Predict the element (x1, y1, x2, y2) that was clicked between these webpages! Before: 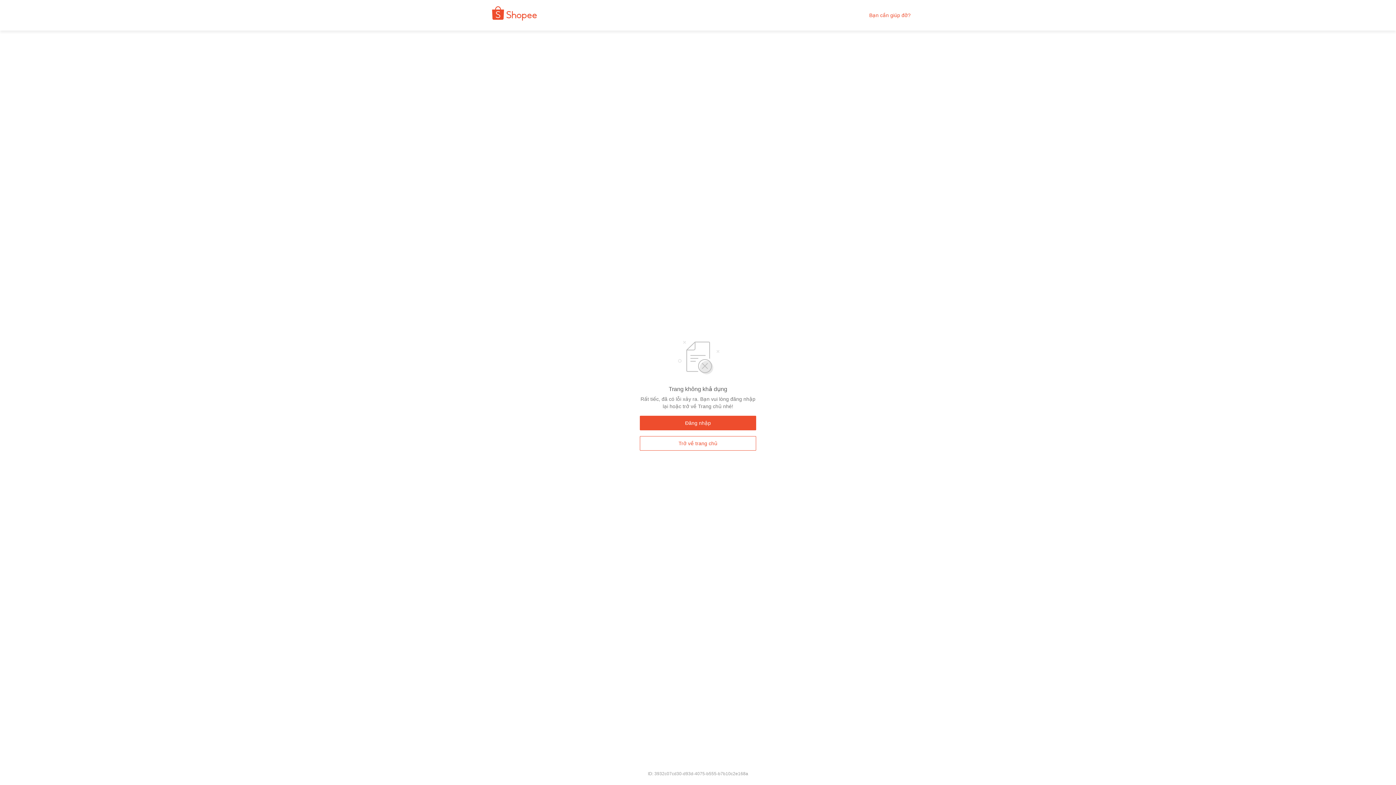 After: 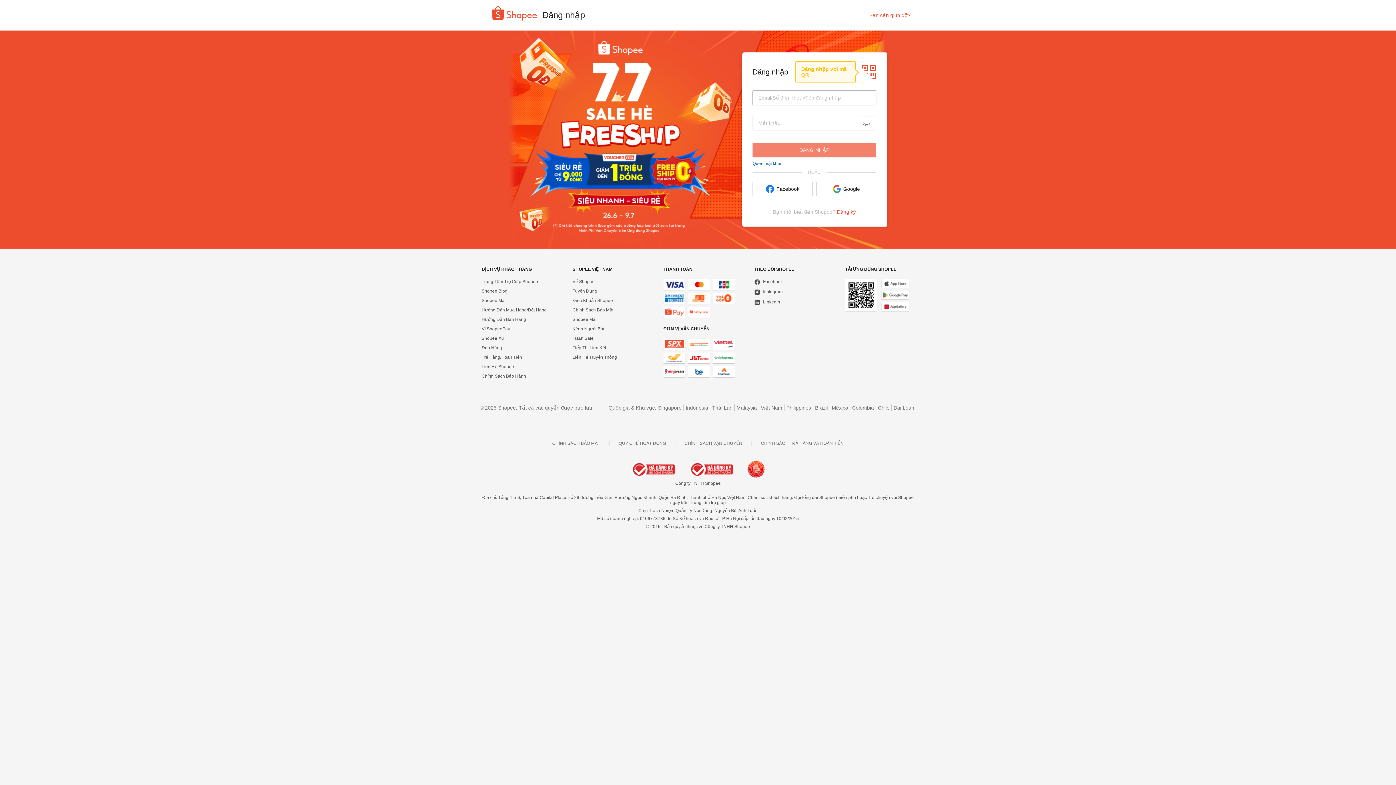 Action: bbox: (640, 416, 756, 430) label: Đăng nhập